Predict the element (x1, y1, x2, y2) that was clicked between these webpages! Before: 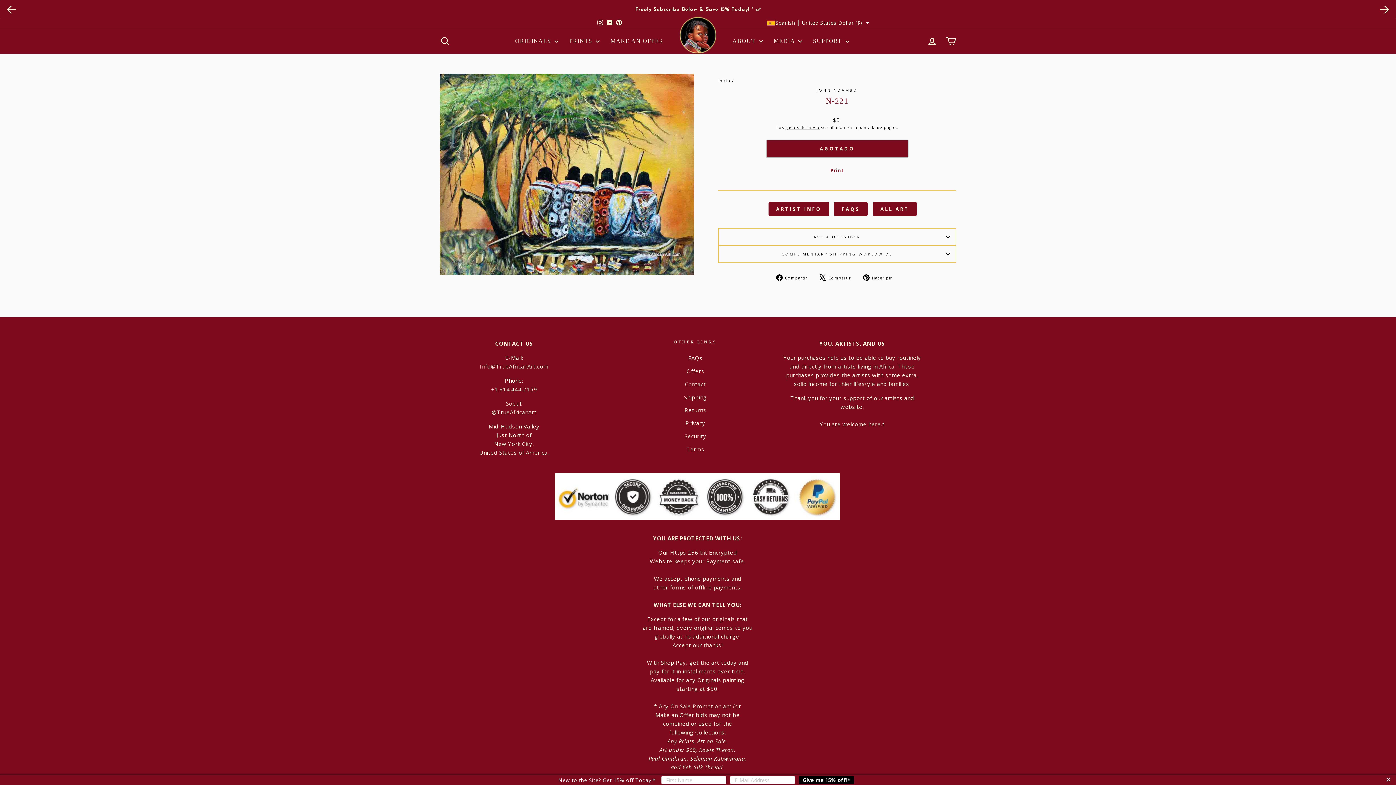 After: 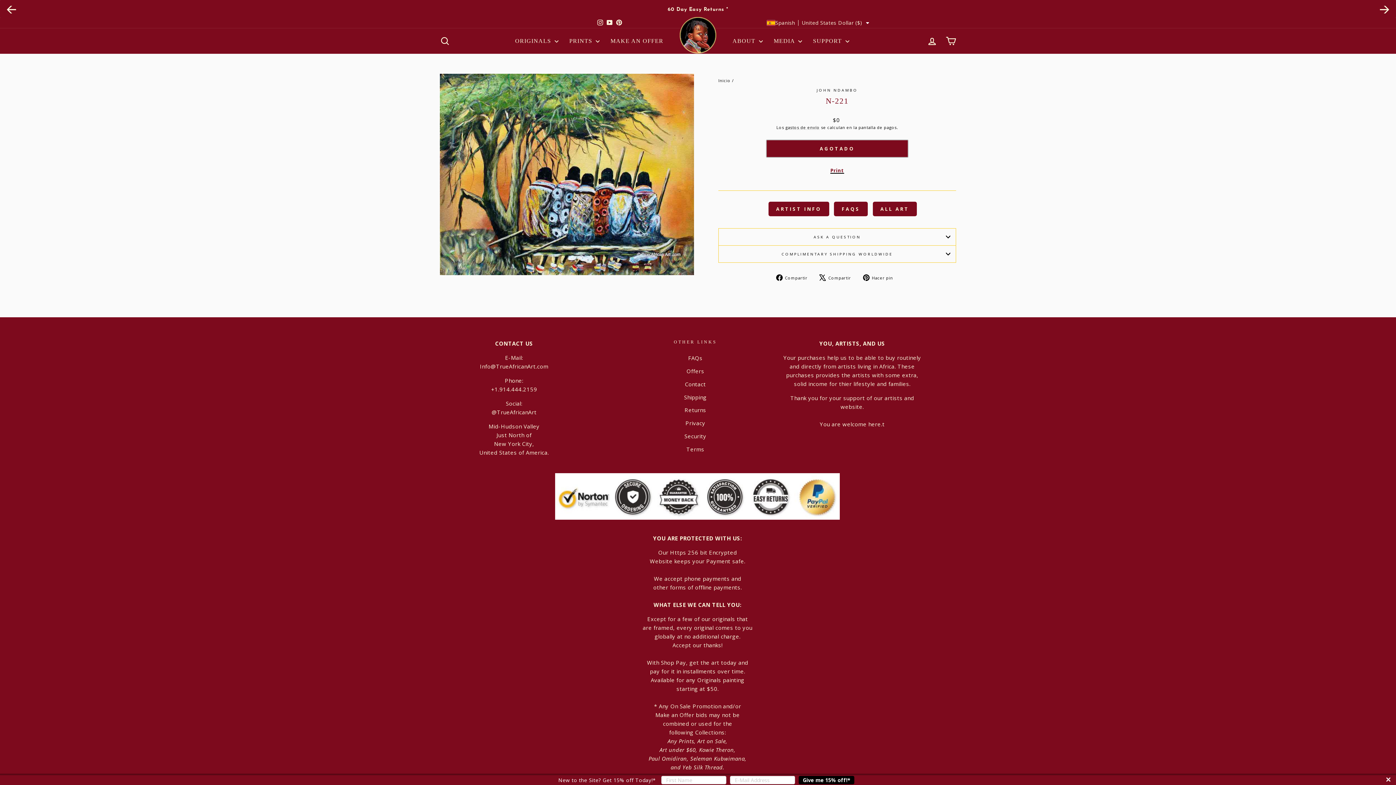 Action: bbox: (830, 167, 844, 173) label: Print